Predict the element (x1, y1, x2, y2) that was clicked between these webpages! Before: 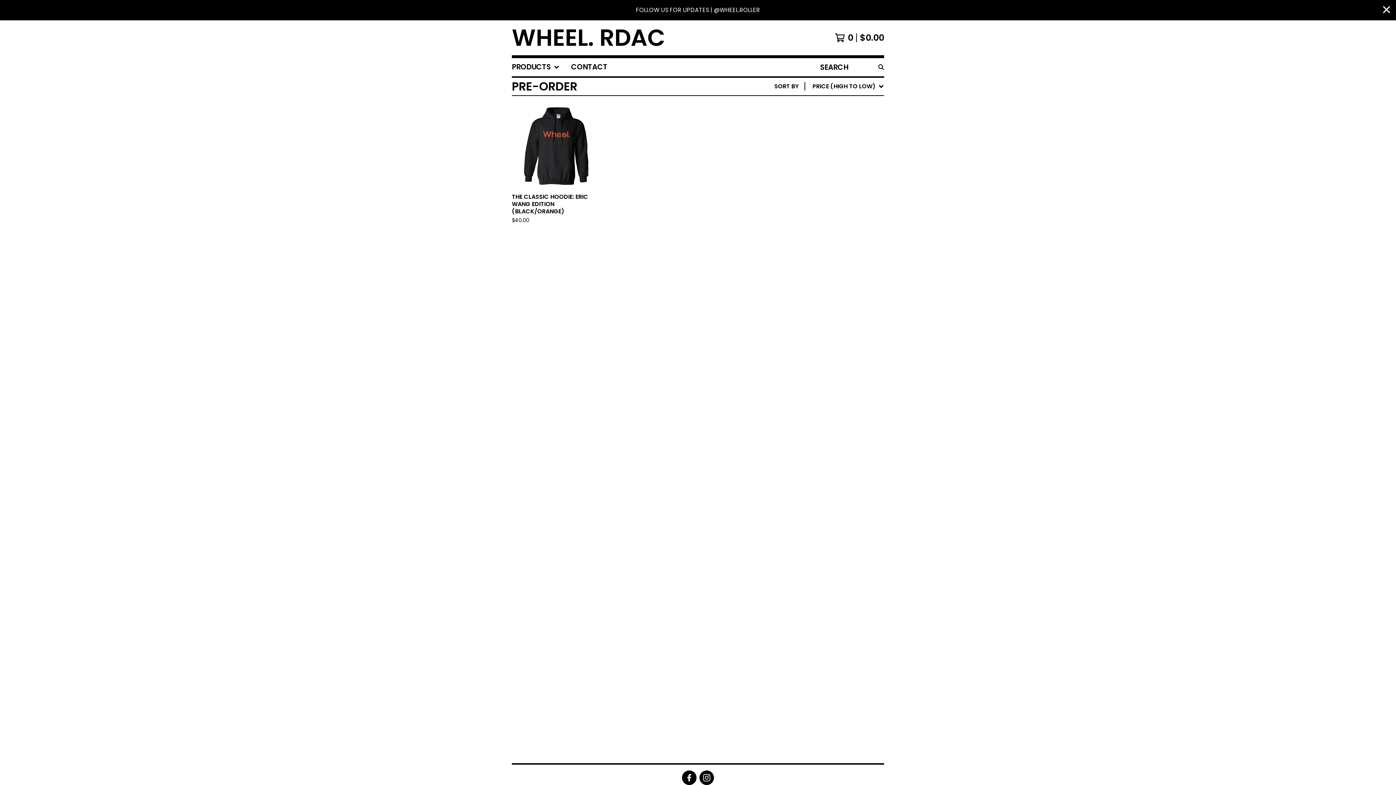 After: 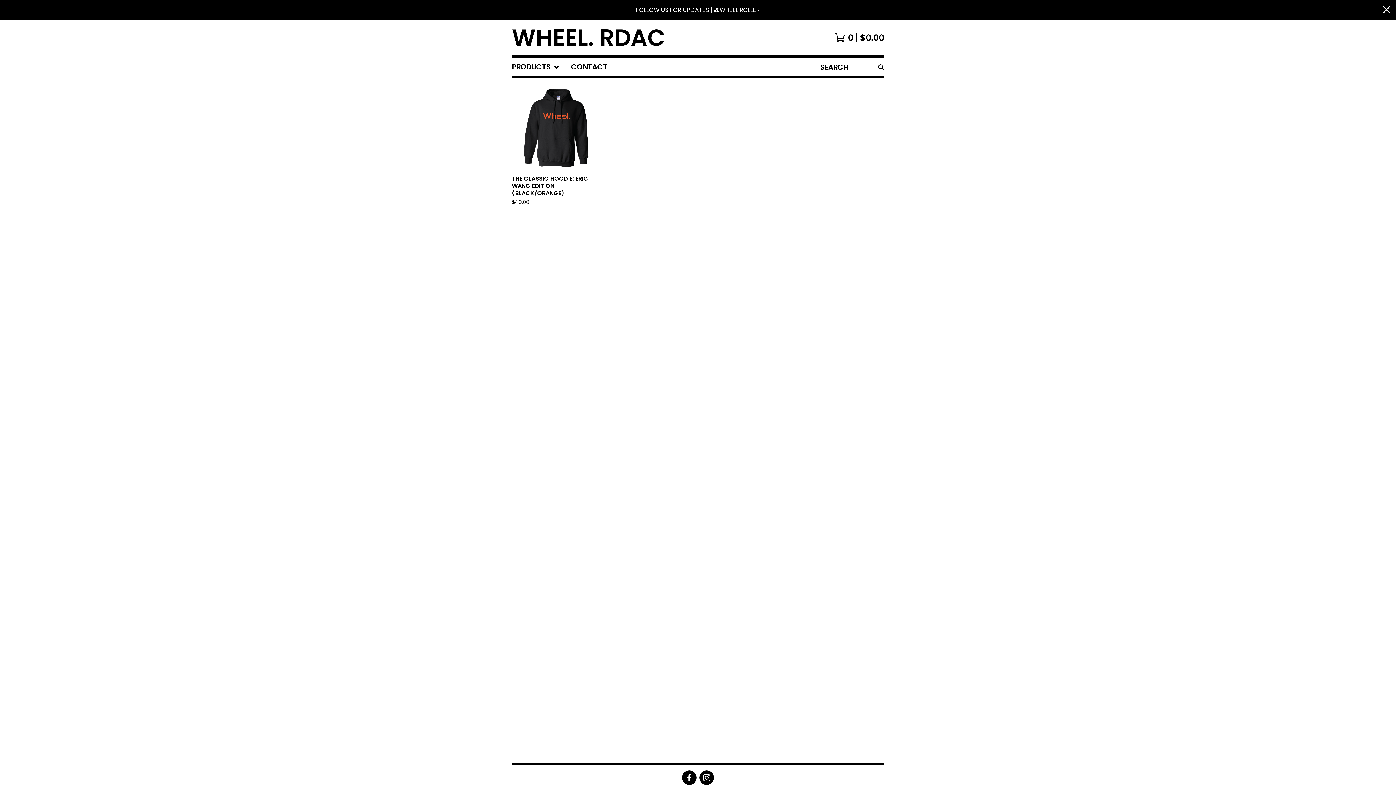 Action: label: WHEEL. RDAC bbox: (512, 26, 665, 49)